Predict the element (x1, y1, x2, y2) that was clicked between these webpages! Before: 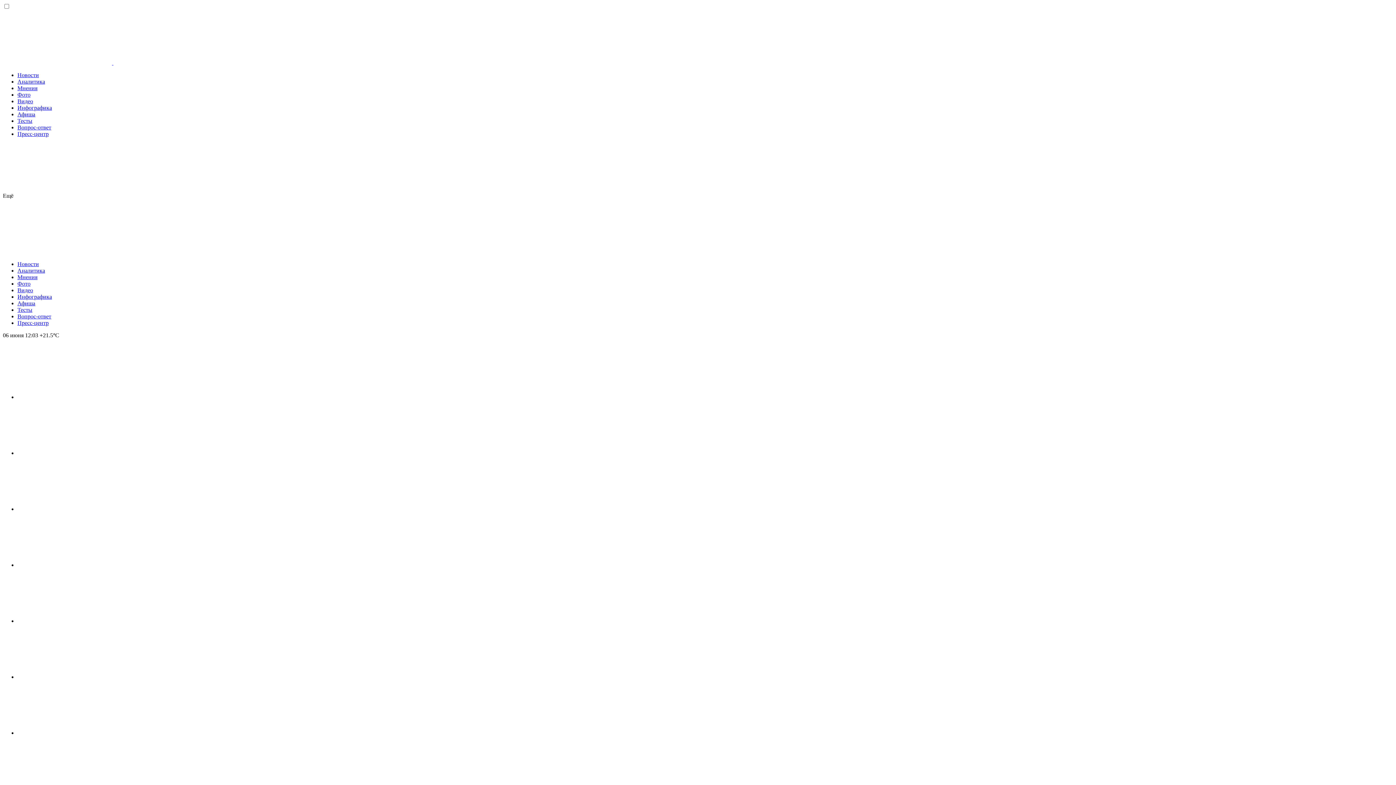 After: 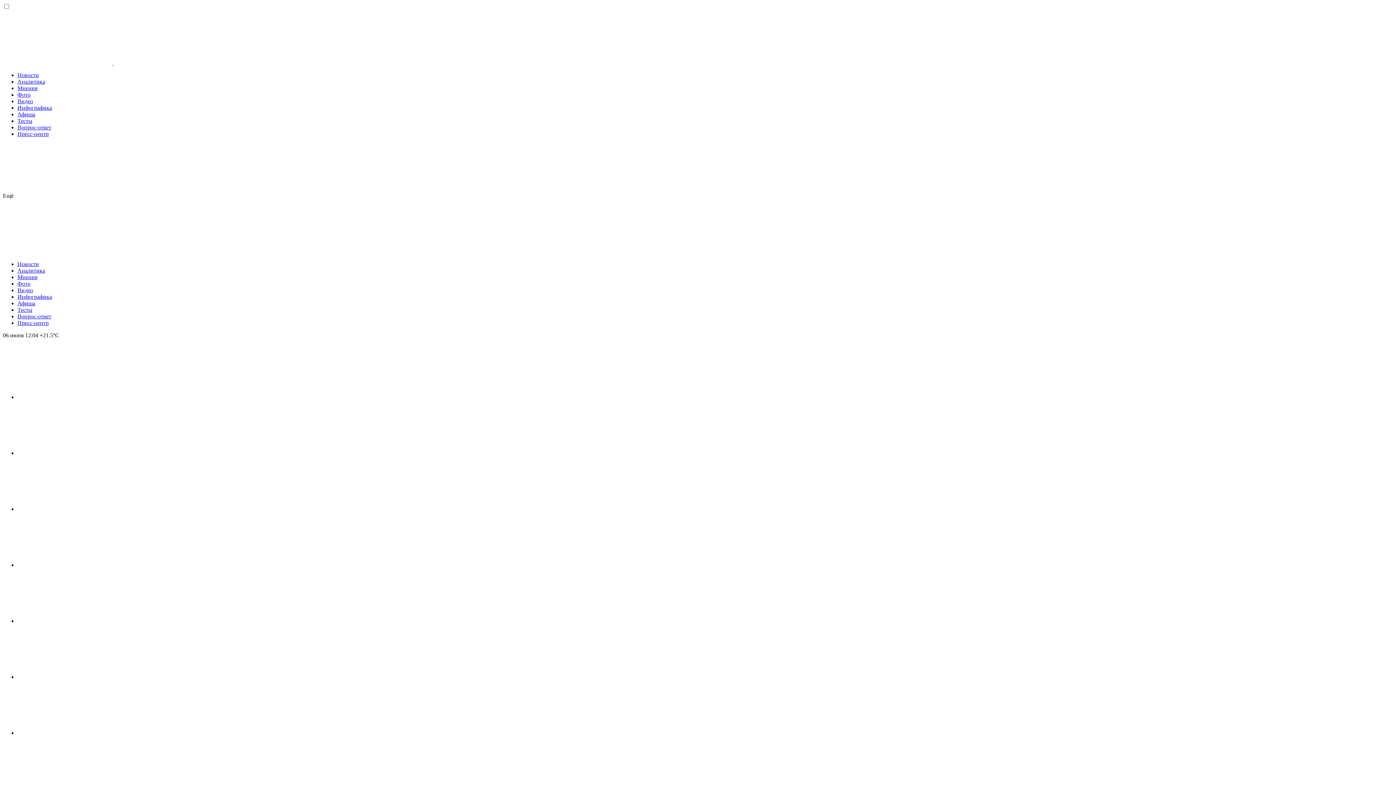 Action: label: Пресс-центр bbox: (17, 320, 48, 326)